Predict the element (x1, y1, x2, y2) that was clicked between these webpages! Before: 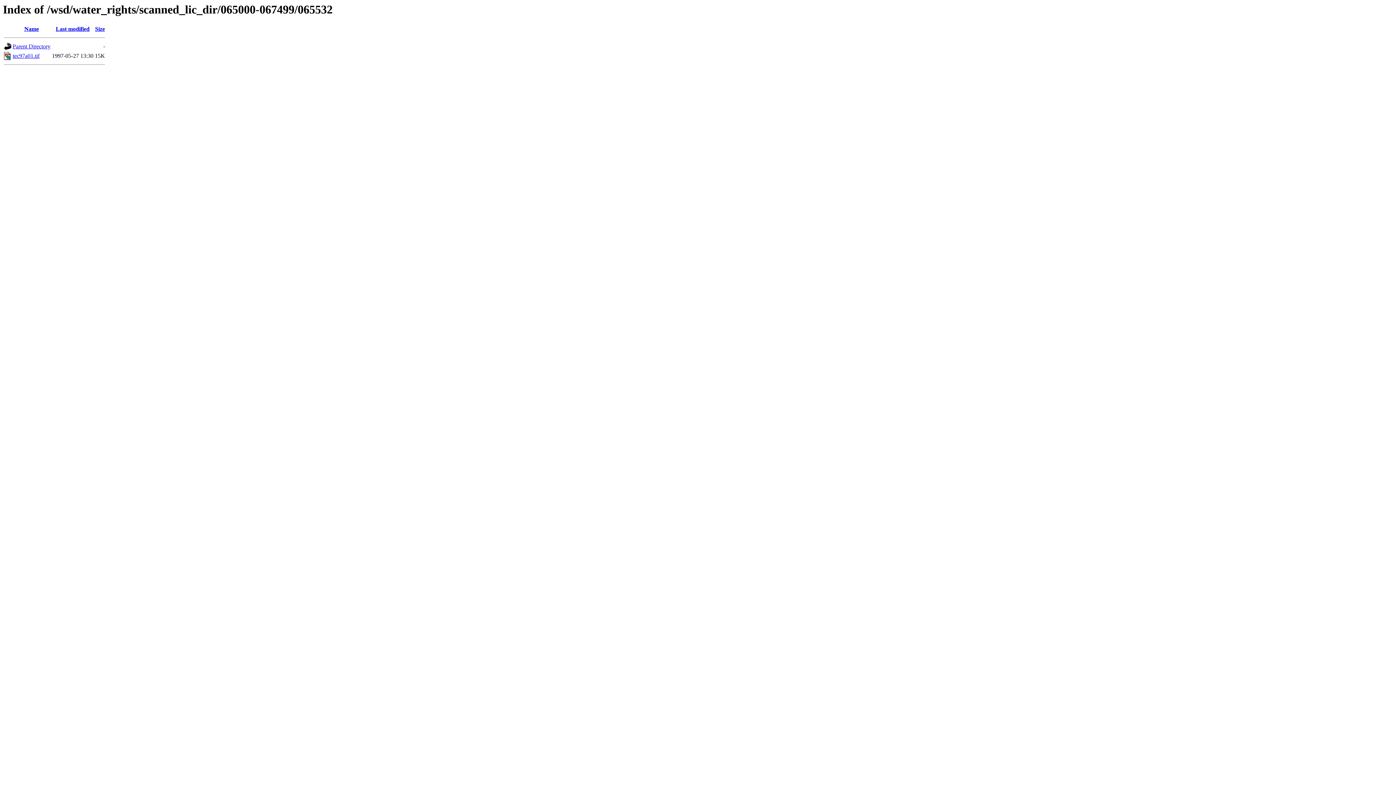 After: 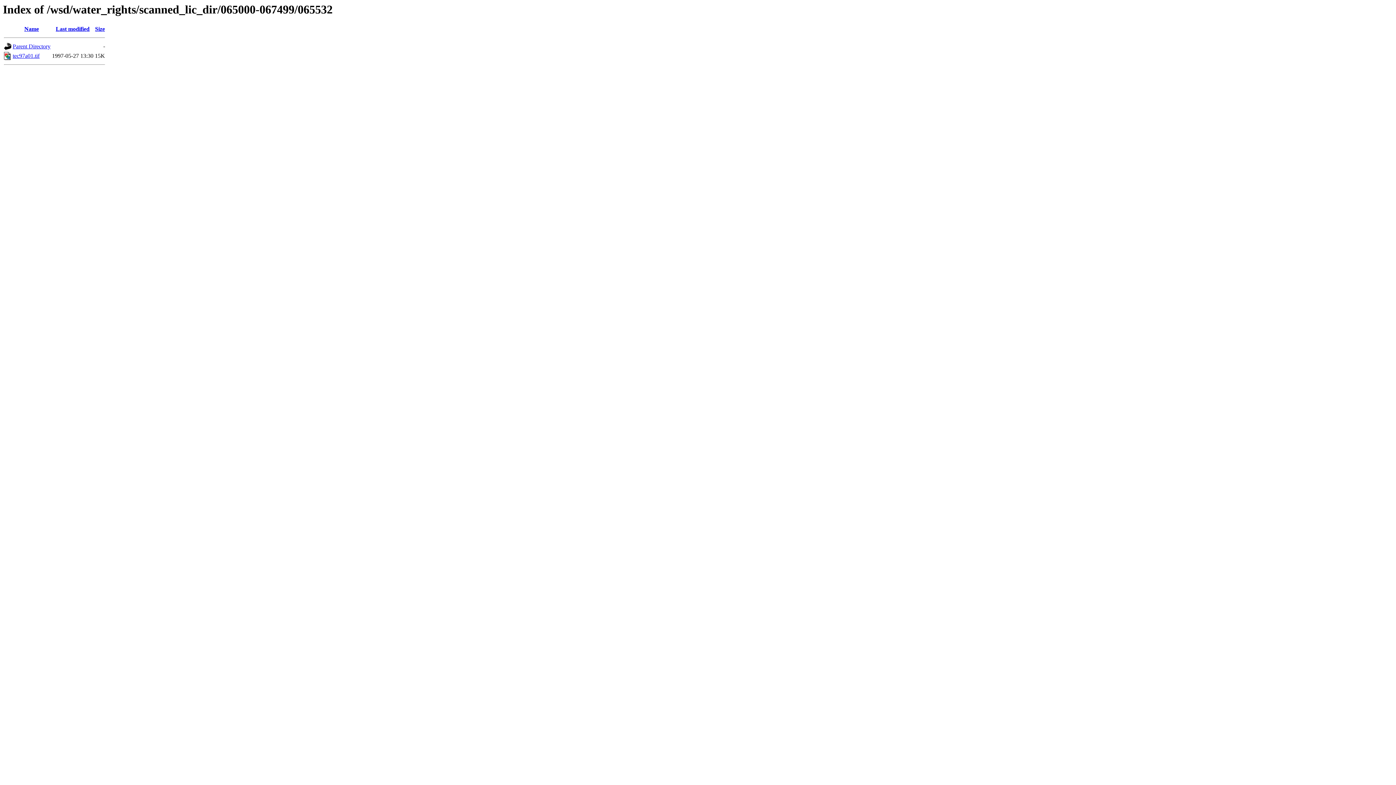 Action: bbox: (55, 25, 89, 32) label: Last modified